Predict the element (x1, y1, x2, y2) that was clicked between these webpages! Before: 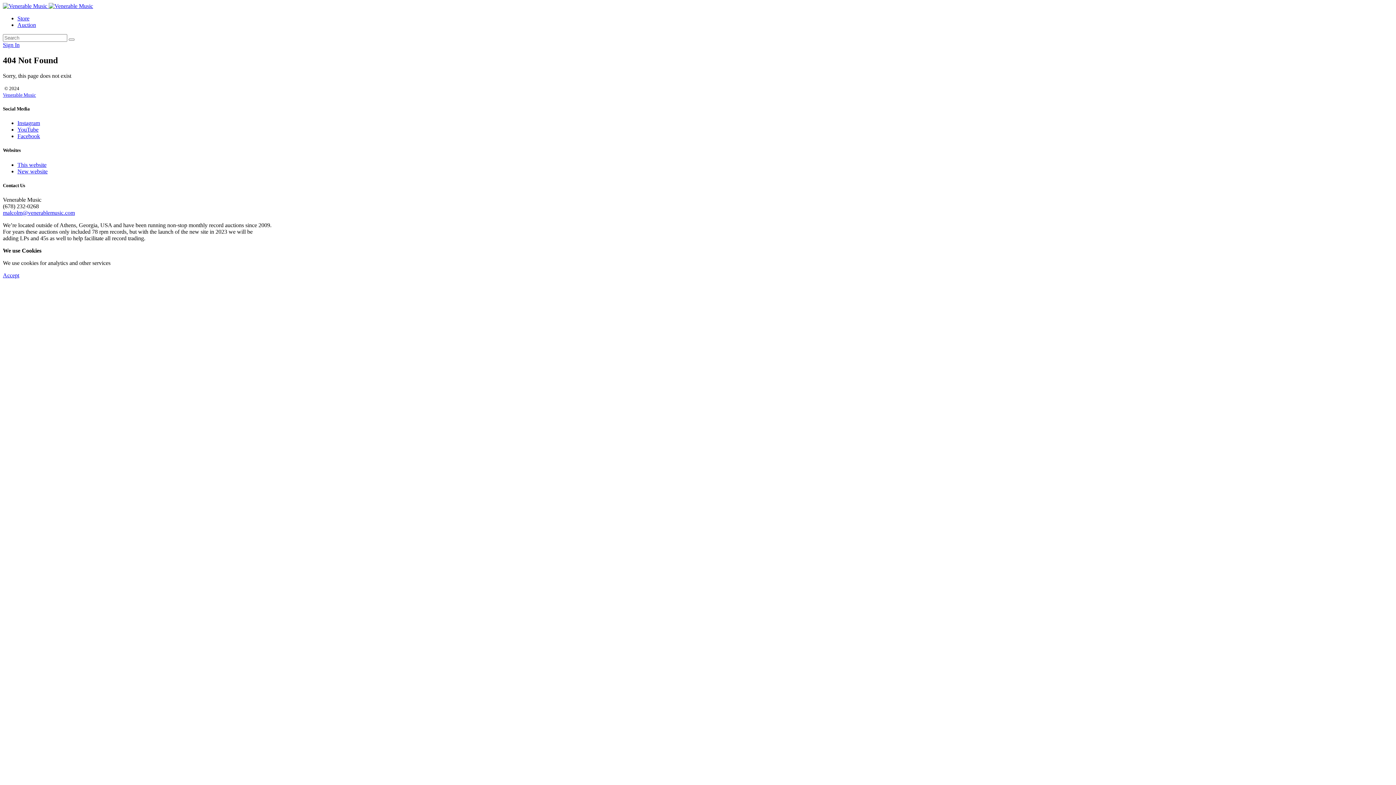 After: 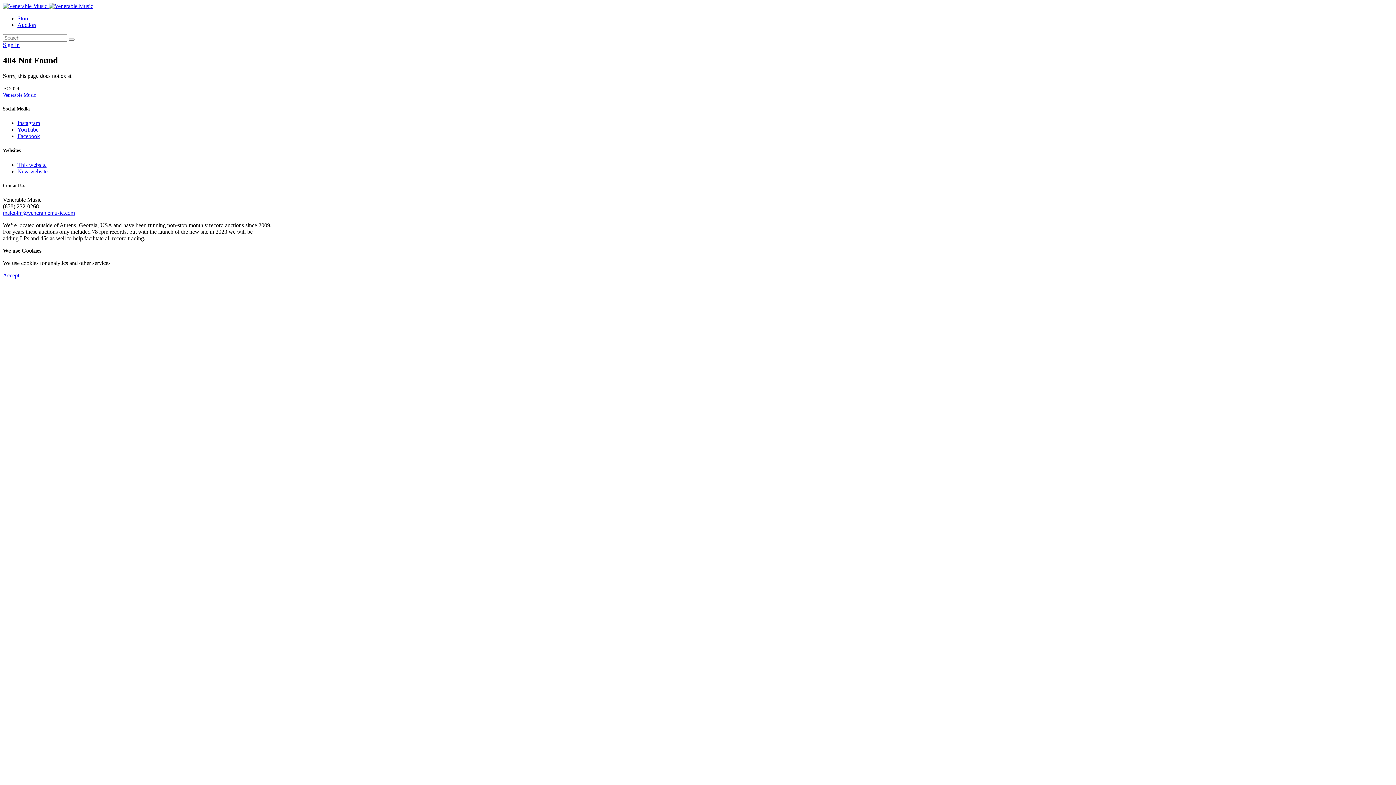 Action: label: YouTube bbox: (17, 126, 38, 132)